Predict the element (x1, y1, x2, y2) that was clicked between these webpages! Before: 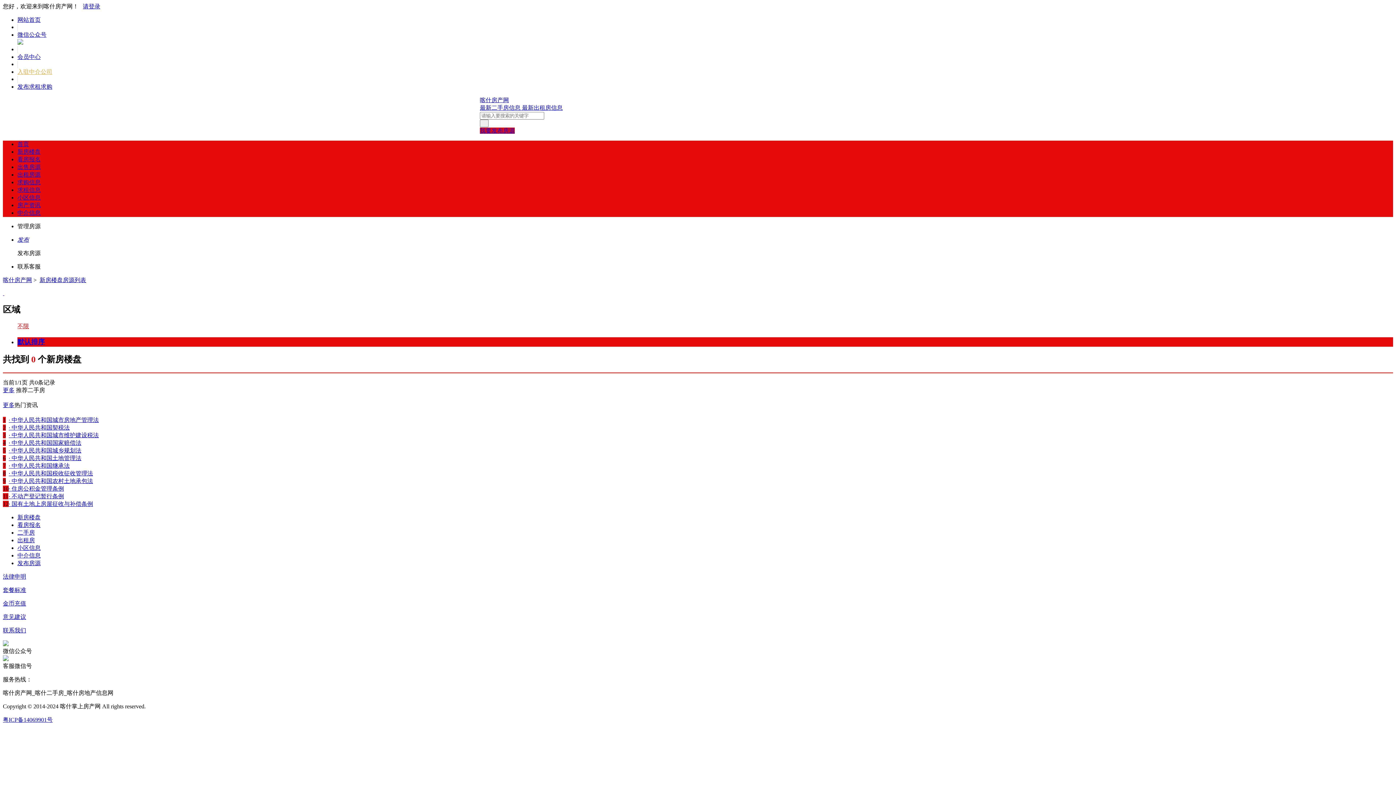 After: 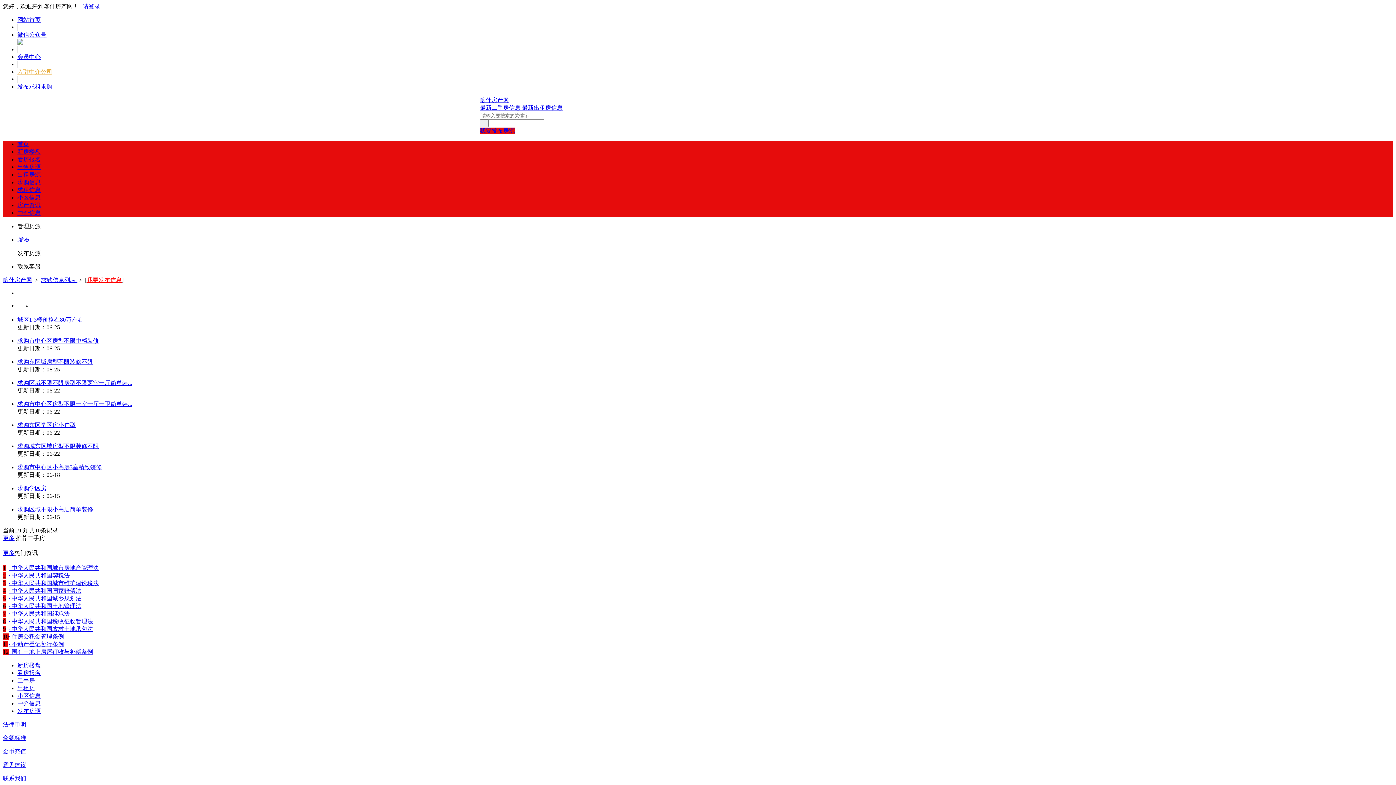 Action: bbox: (17, 179, 40, 185) label: 求购信息